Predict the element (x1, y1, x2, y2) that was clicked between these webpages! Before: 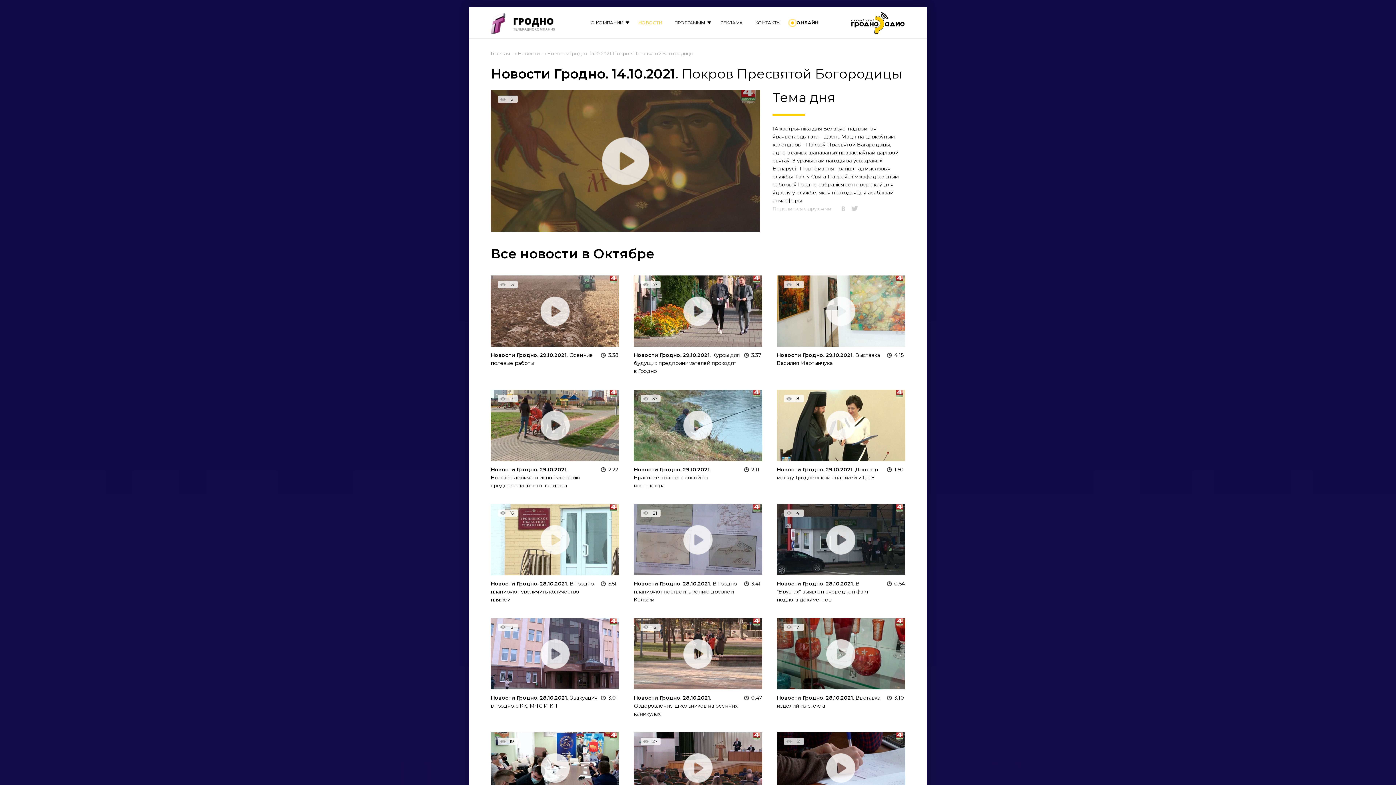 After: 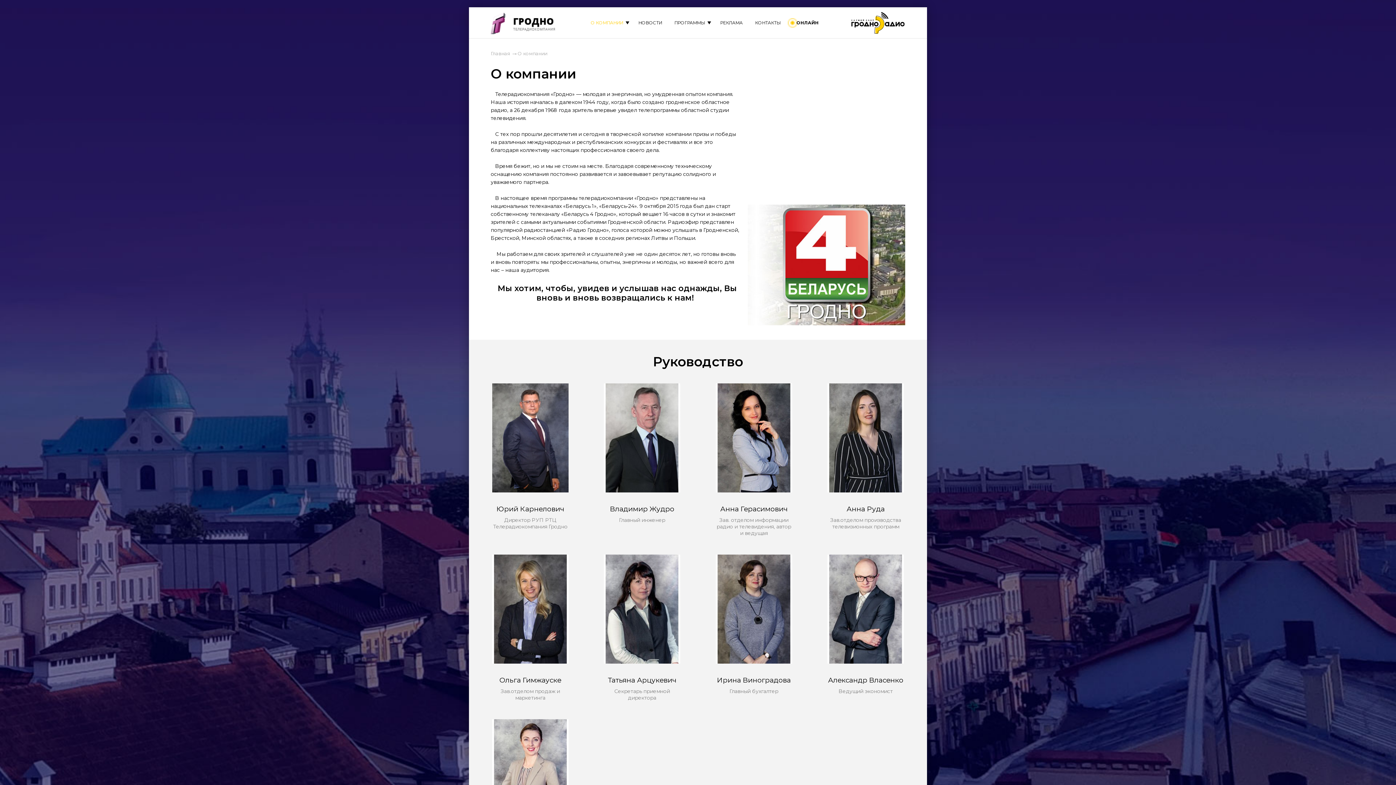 Action: bbox: (585, 7, 628, 38) label: О КОМПАНИИ